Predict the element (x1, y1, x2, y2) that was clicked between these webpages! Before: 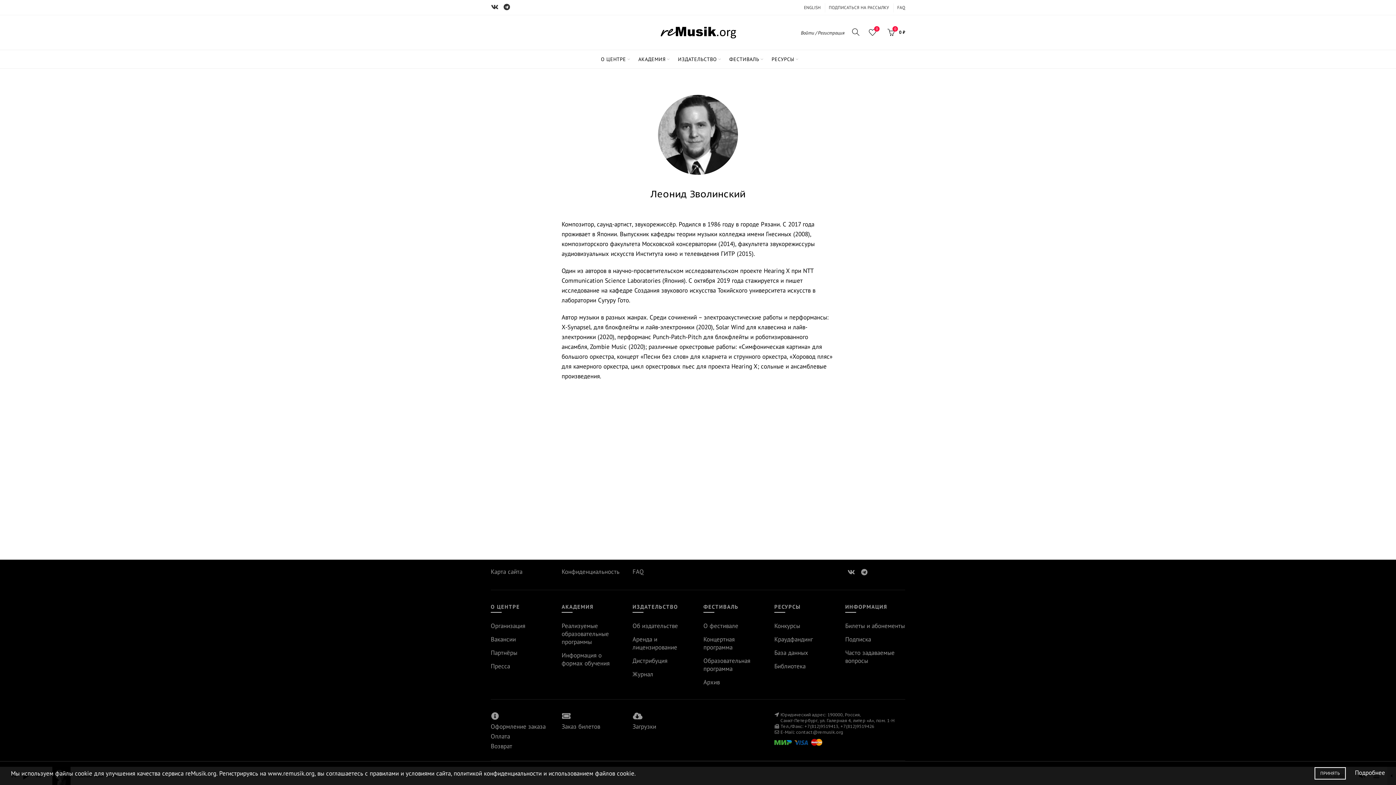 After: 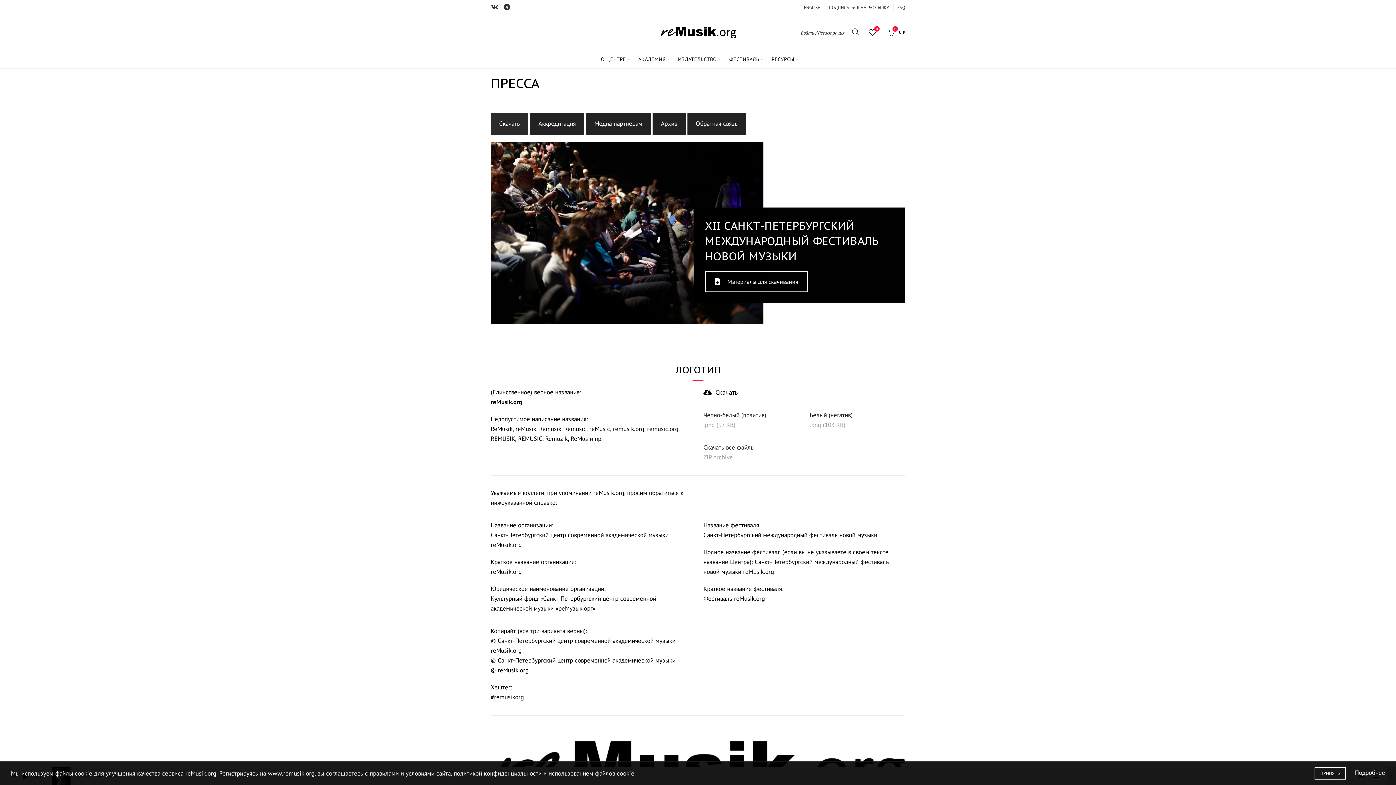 Action: bbox: (490, 662, 510, 670) label: Пресса